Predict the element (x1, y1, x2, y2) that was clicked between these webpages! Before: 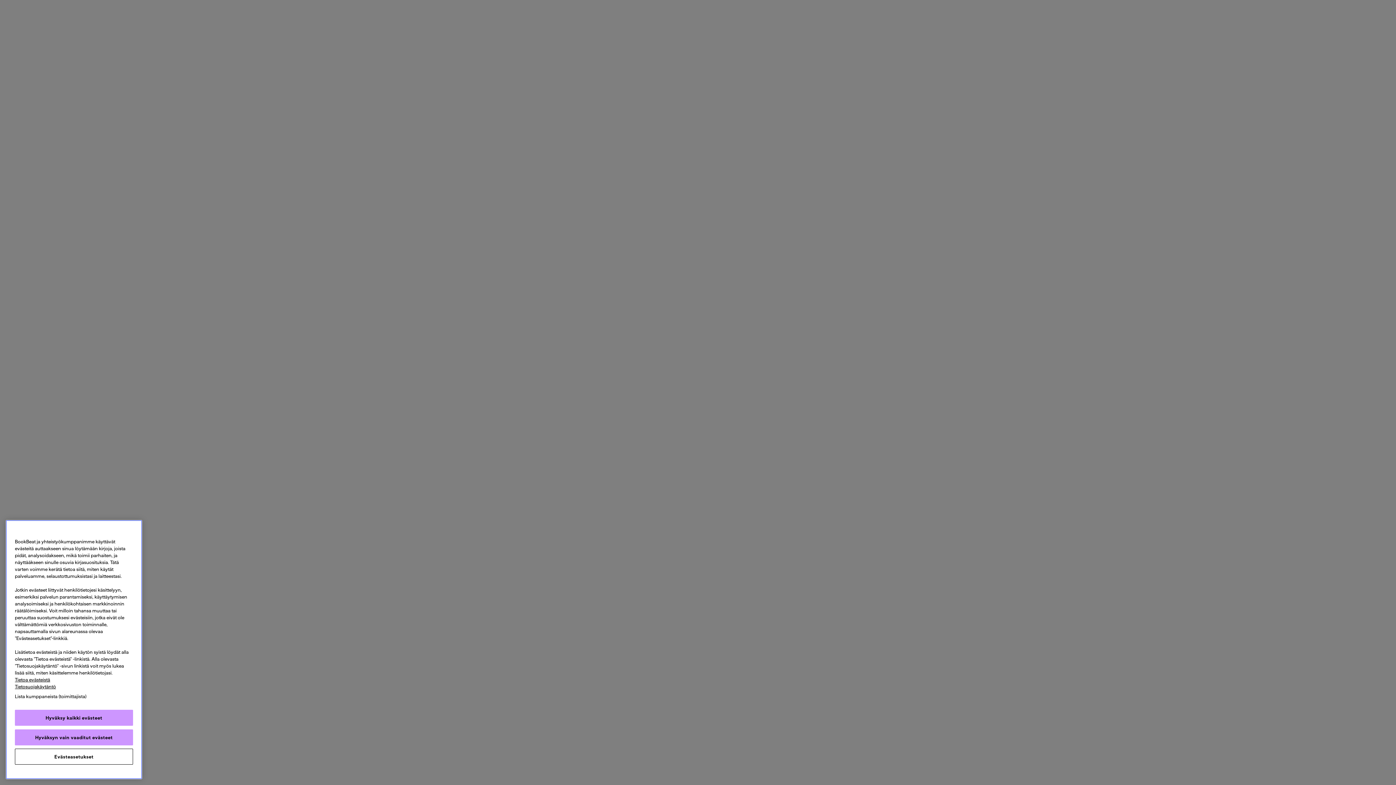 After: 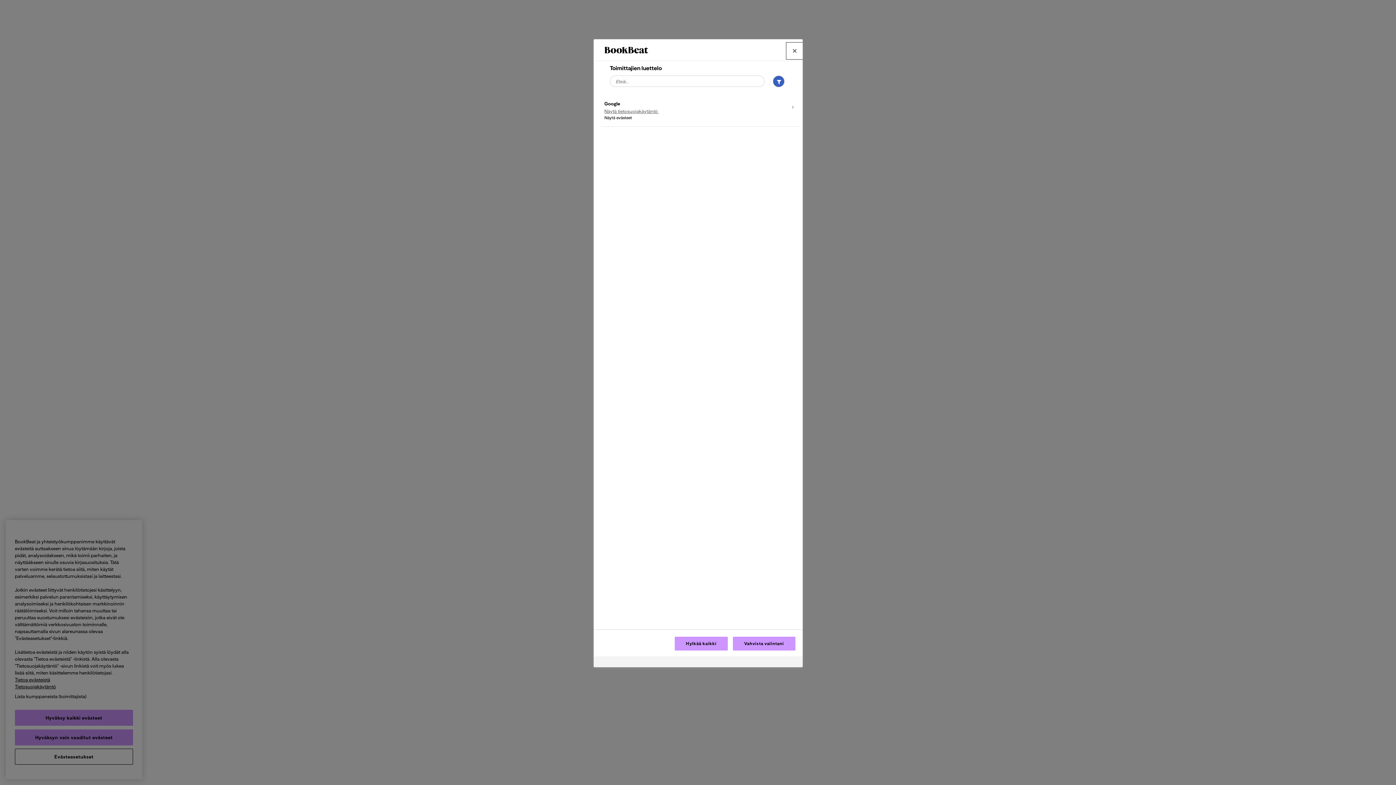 Action: label: Lista kumppaneista (toimittajista) bbox: (5, 694, 95, 710)